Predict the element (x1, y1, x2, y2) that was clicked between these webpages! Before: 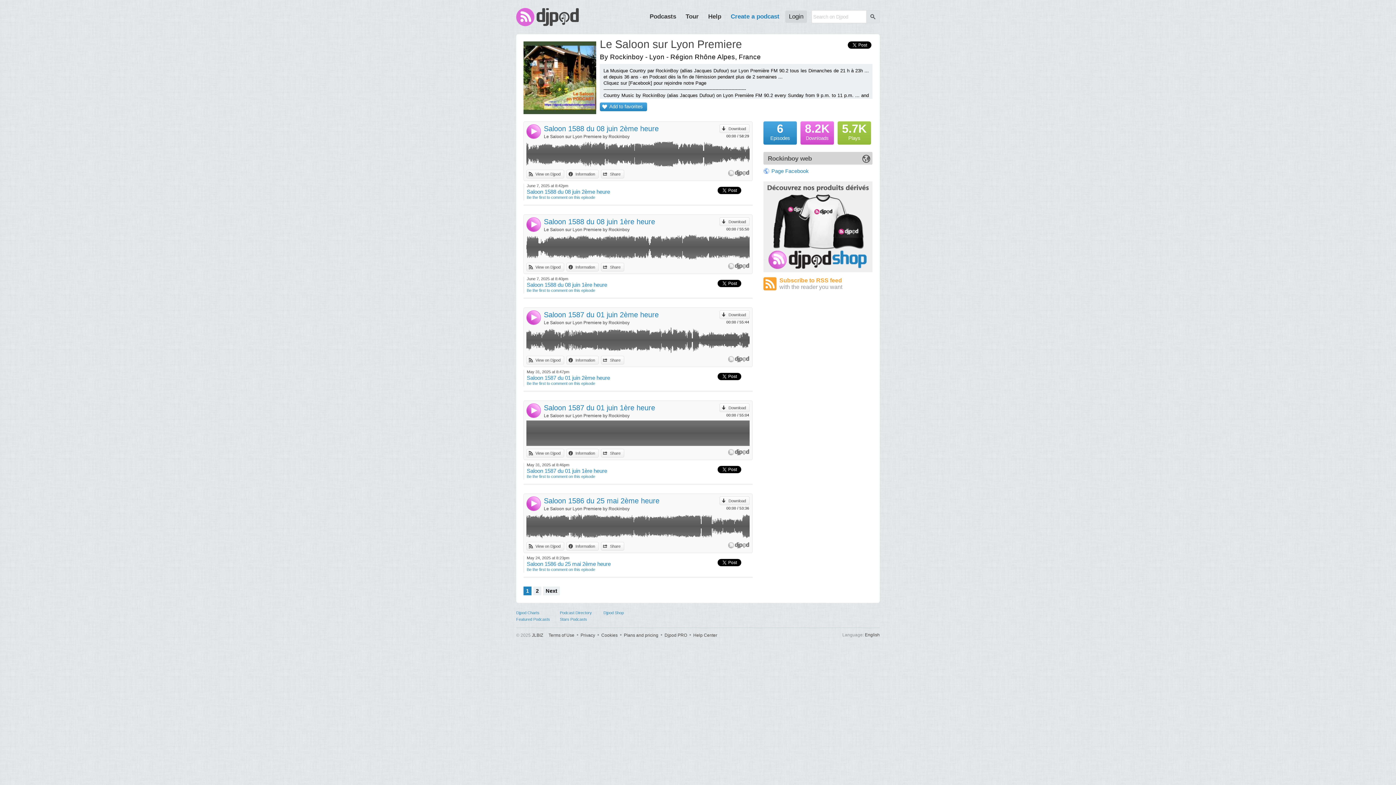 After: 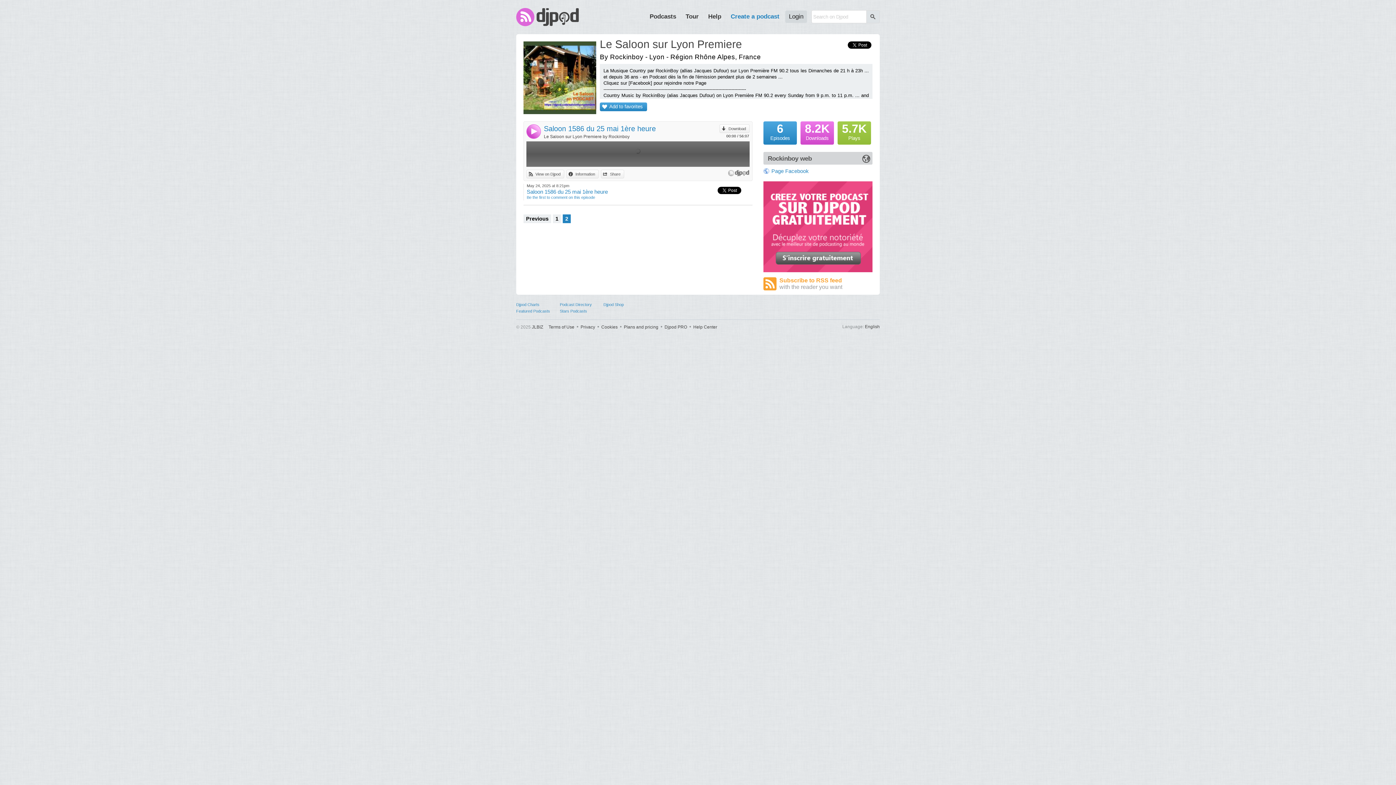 Action: label: 2 bbox: (533, 587, 541, 595)